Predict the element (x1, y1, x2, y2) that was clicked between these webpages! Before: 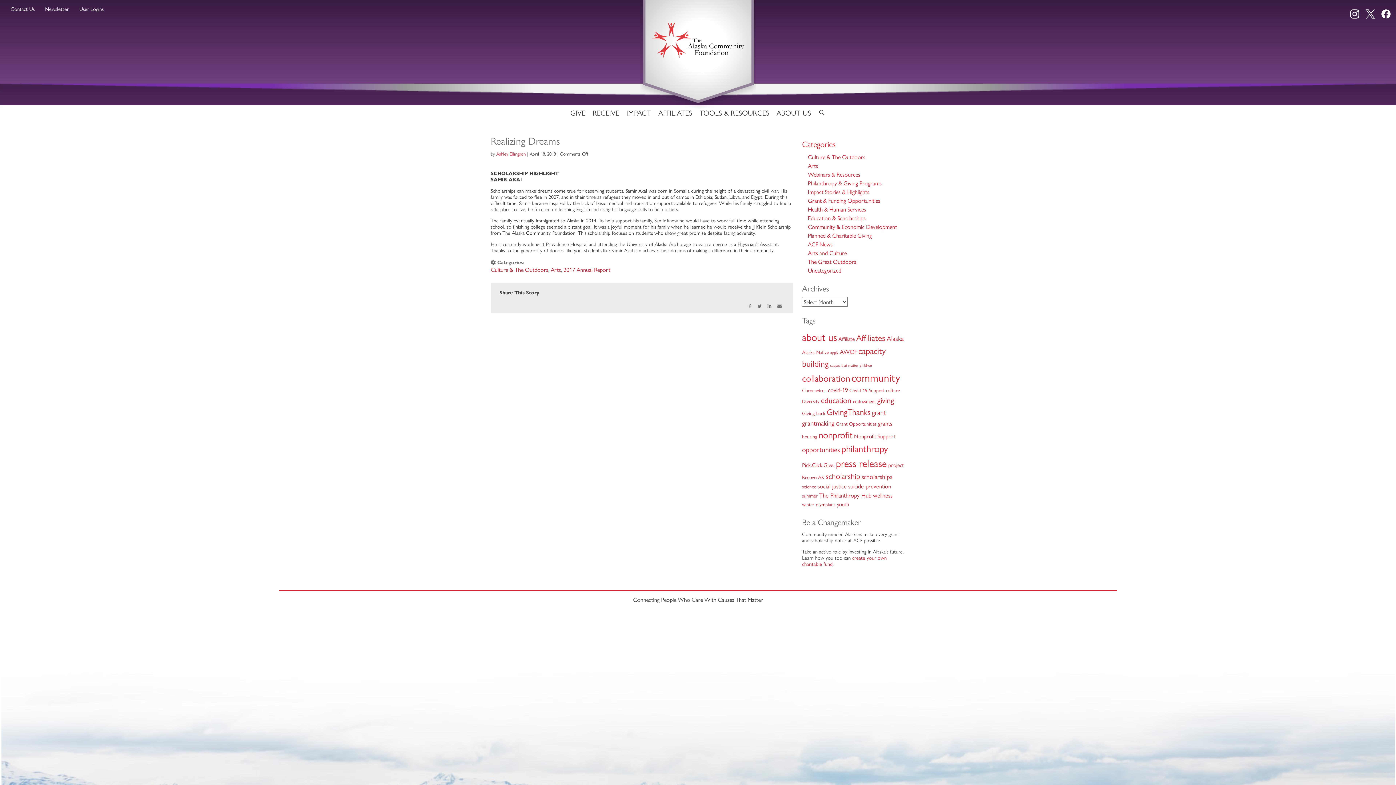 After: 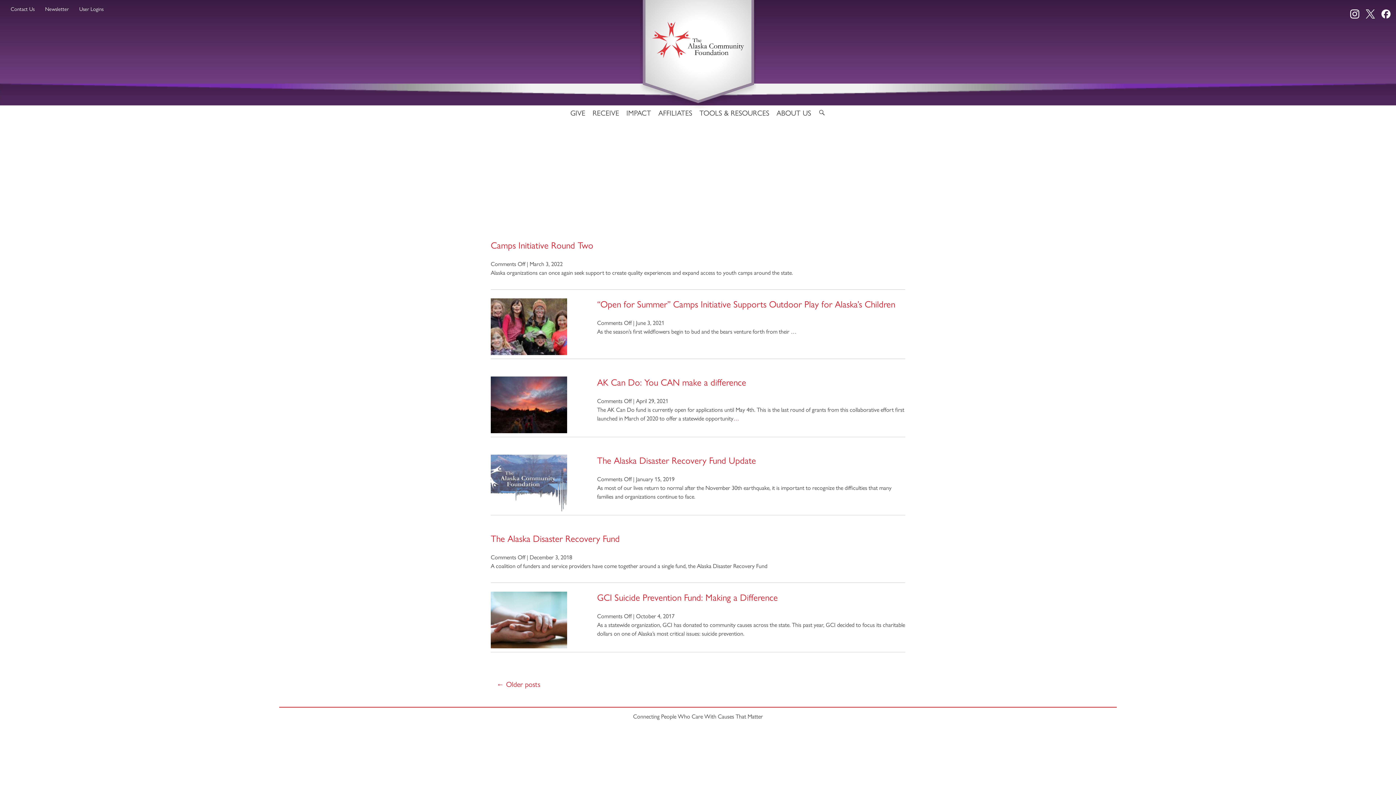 Action: label: Health & Human Services bbox: (808, 205, 866, 213)